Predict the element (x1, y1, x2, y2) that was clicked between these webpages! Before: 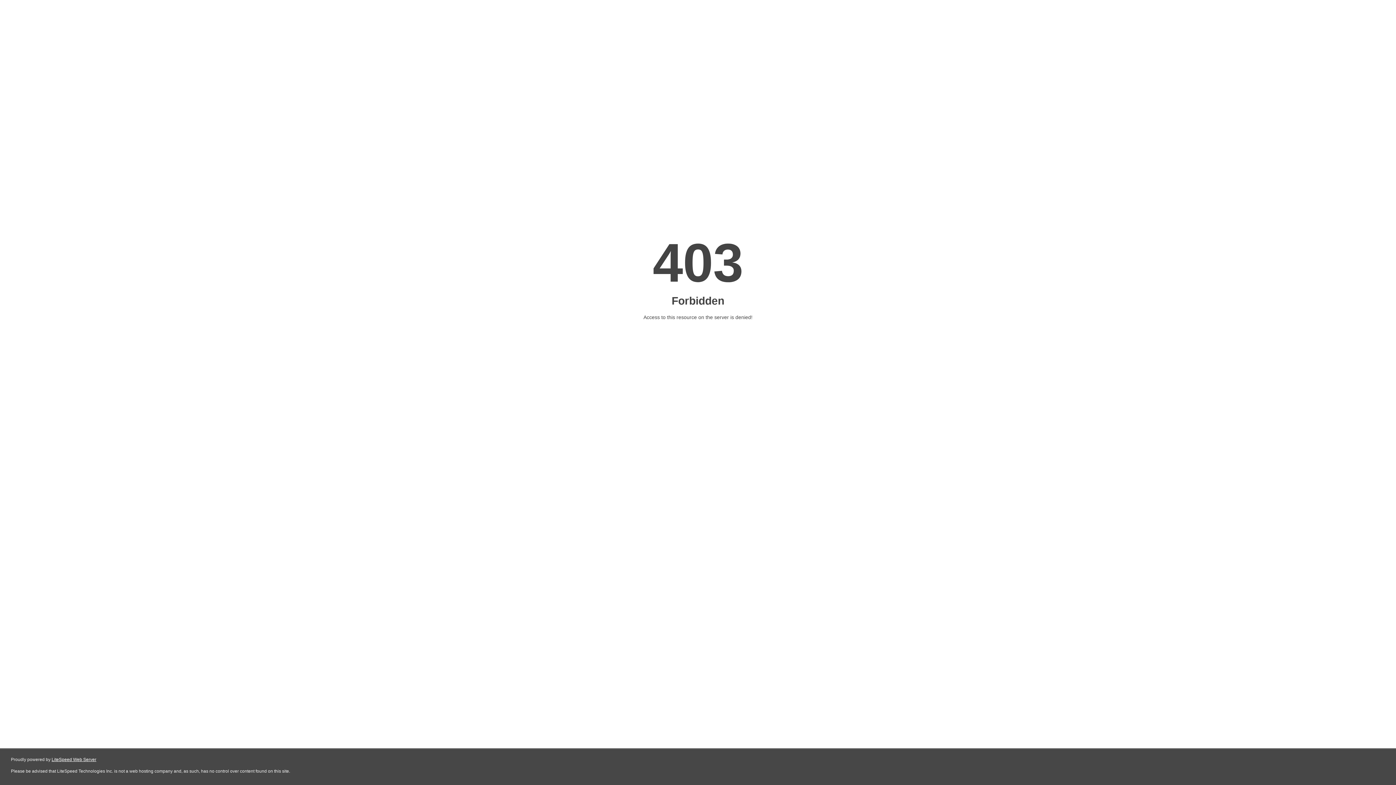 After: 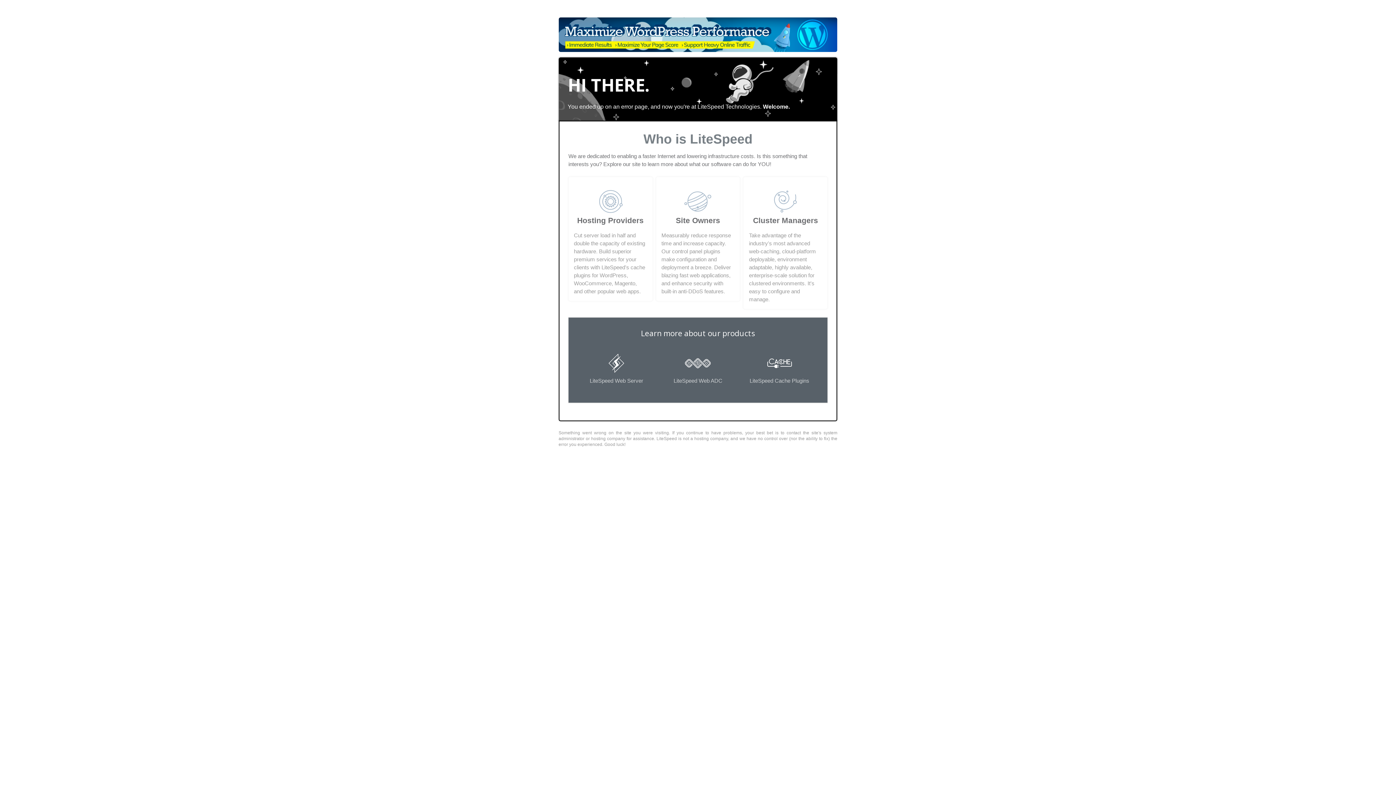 Action: label: LiteSpeed Web Server bbox: (51, 757, 96, 762)